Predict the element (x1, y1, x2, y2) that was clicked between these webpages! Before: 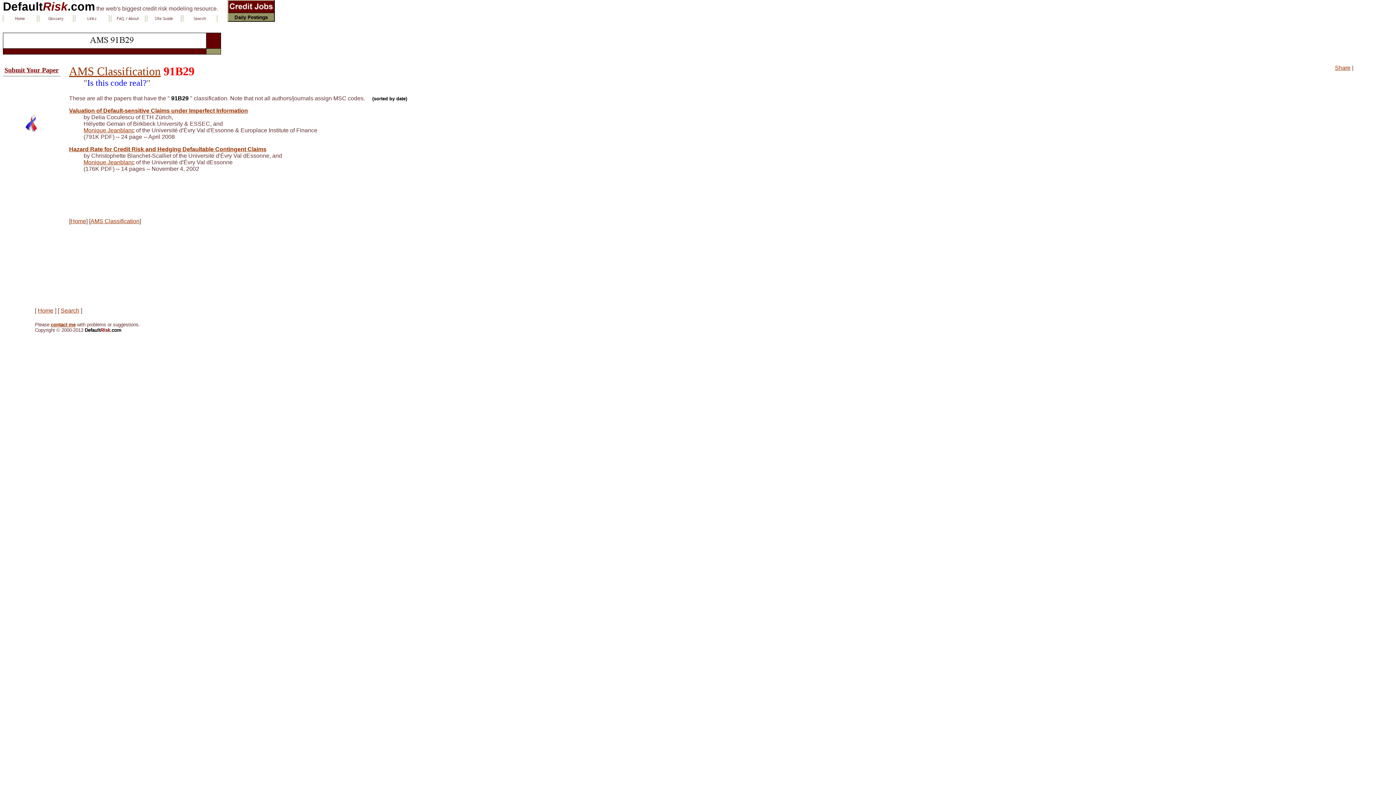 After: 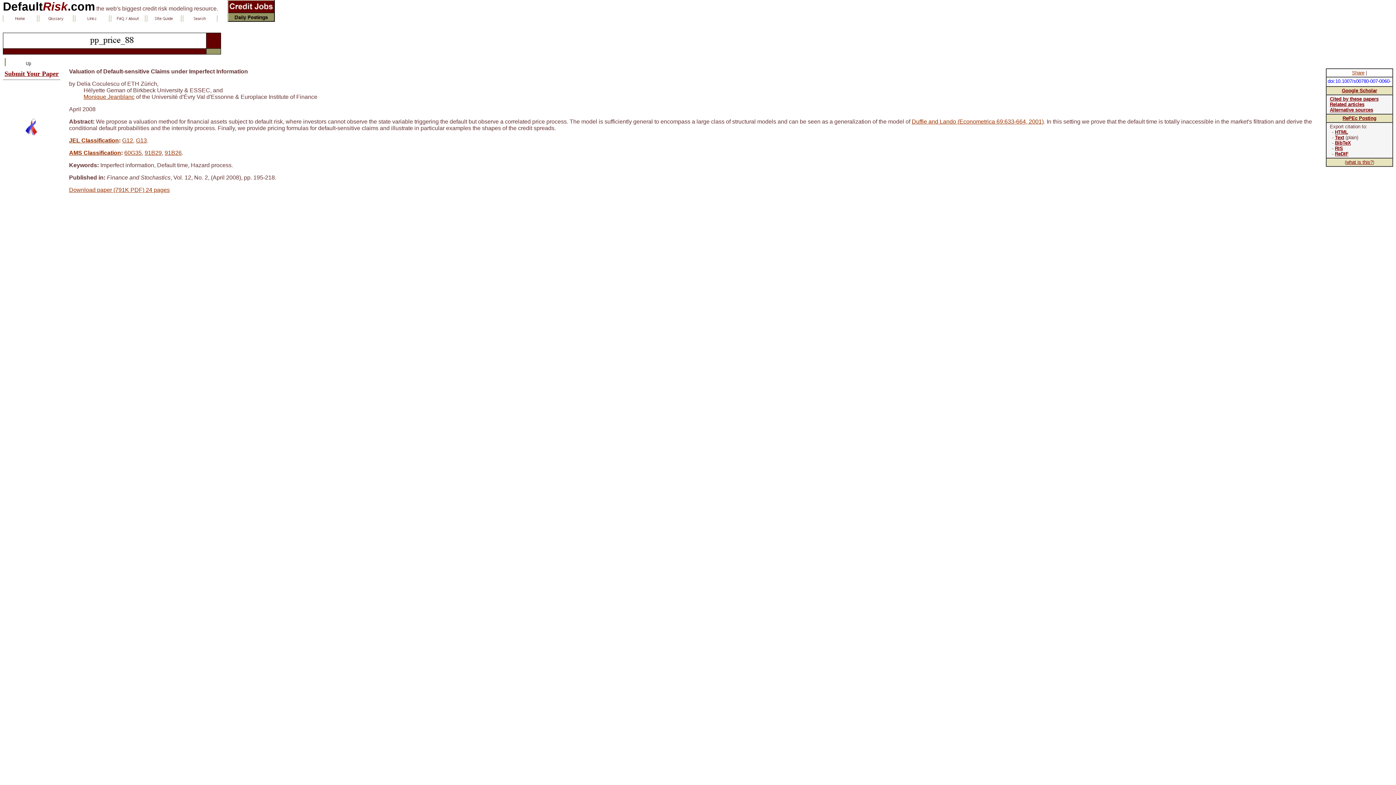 Action: label: Valuation of Default-sensitive Claims under Imperfect Information bbox: (69, 107, 248, 113)